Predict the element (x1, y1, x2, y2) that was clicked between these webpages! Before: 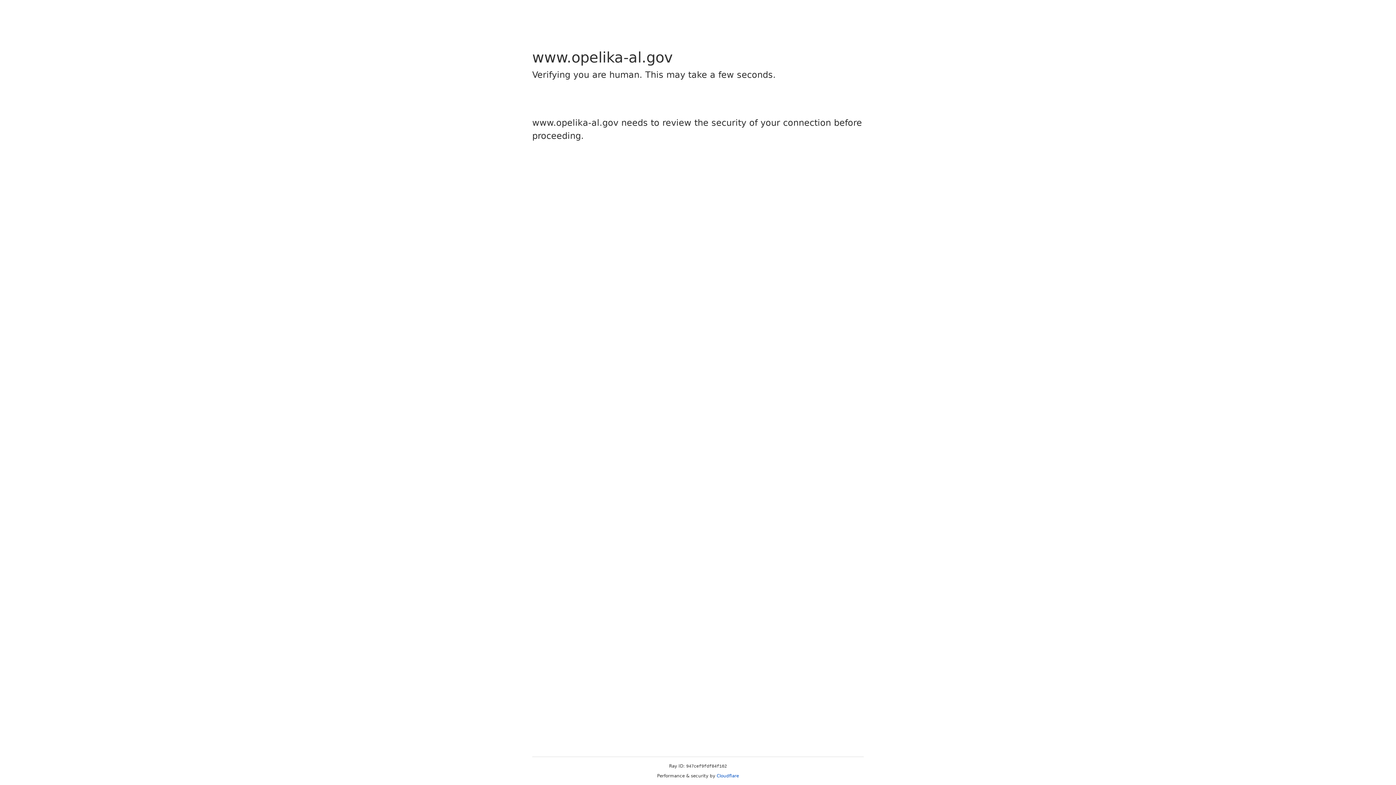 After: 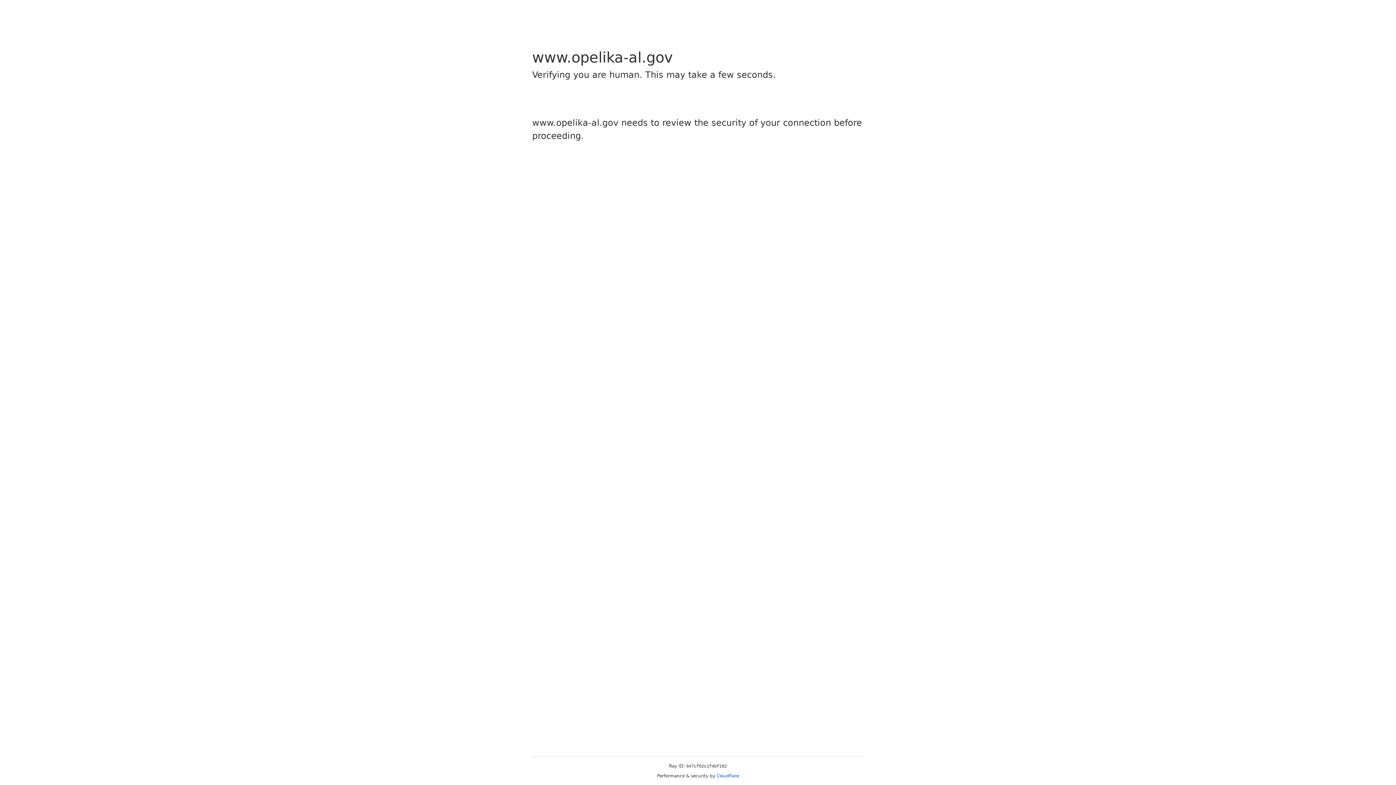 Action: label: Cloudflare bbox: (716, 773, 739, 778)